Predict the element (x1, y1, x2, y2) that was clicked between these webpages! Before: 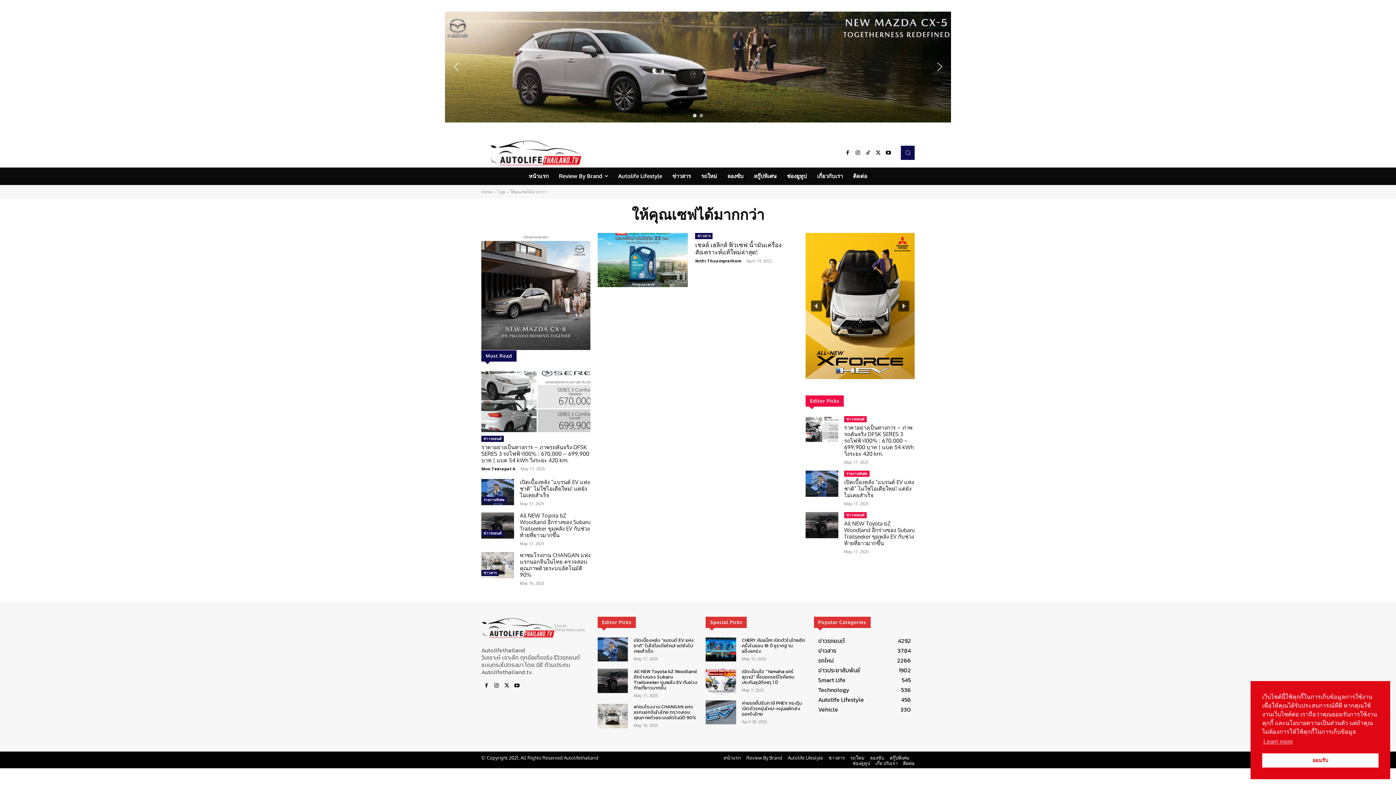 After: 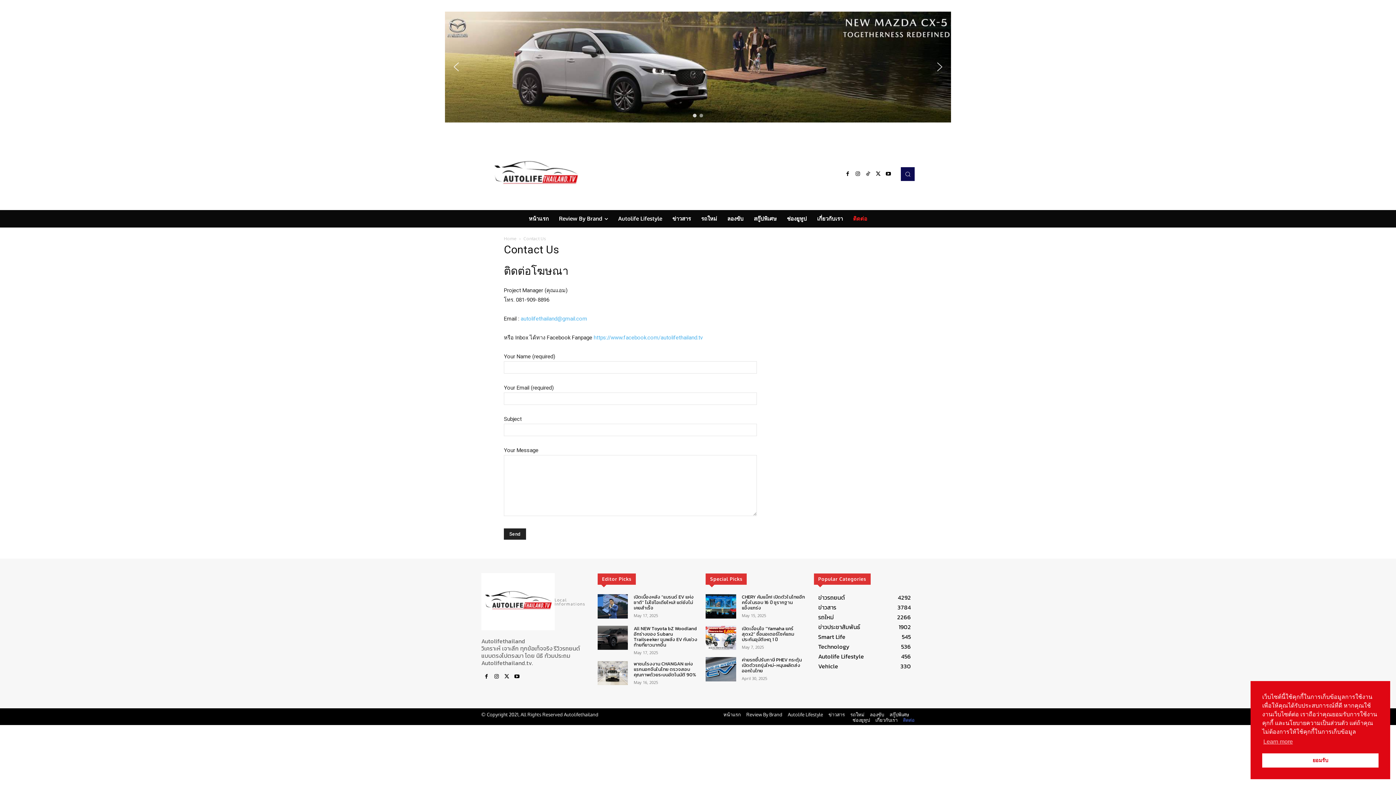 Action: label: ติดต่อ bbox: (903, 760, 914, 766)